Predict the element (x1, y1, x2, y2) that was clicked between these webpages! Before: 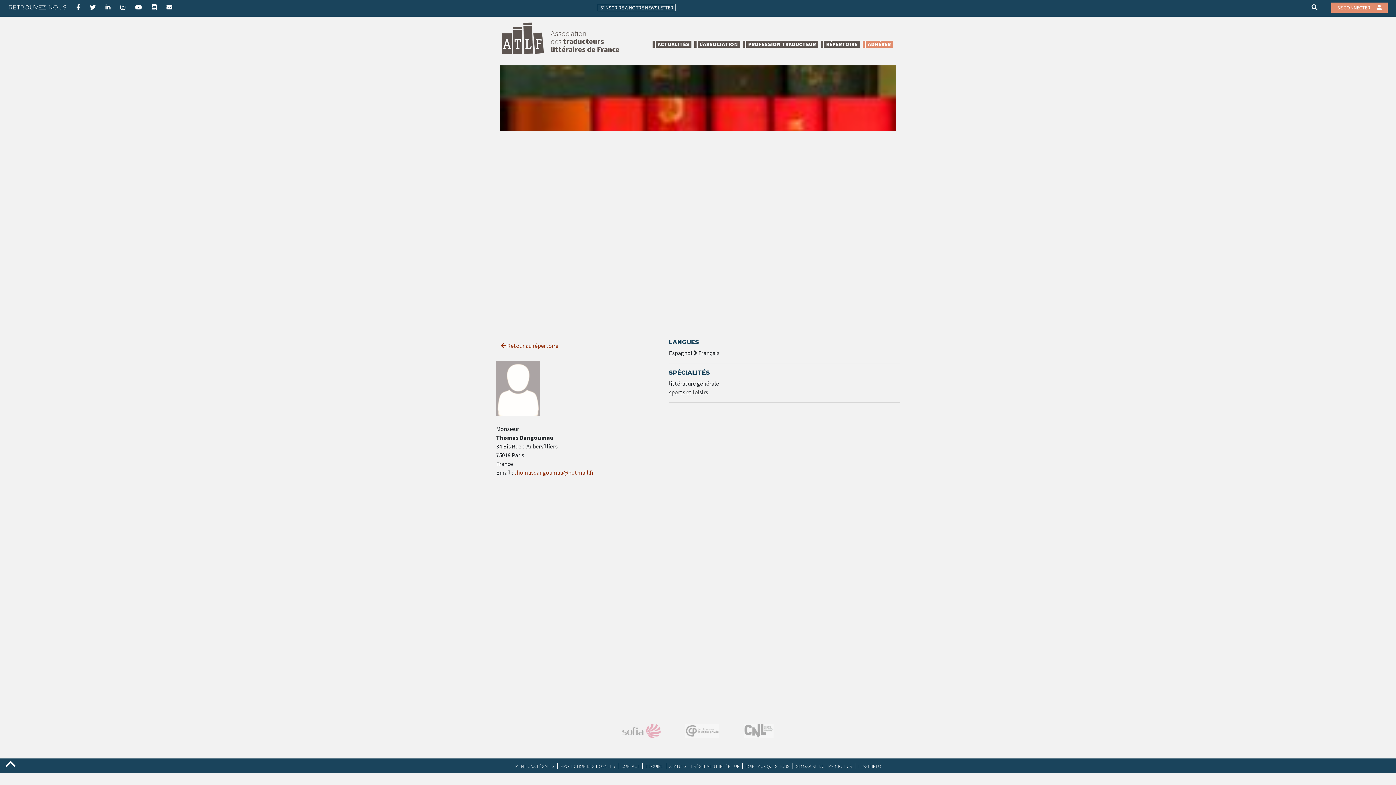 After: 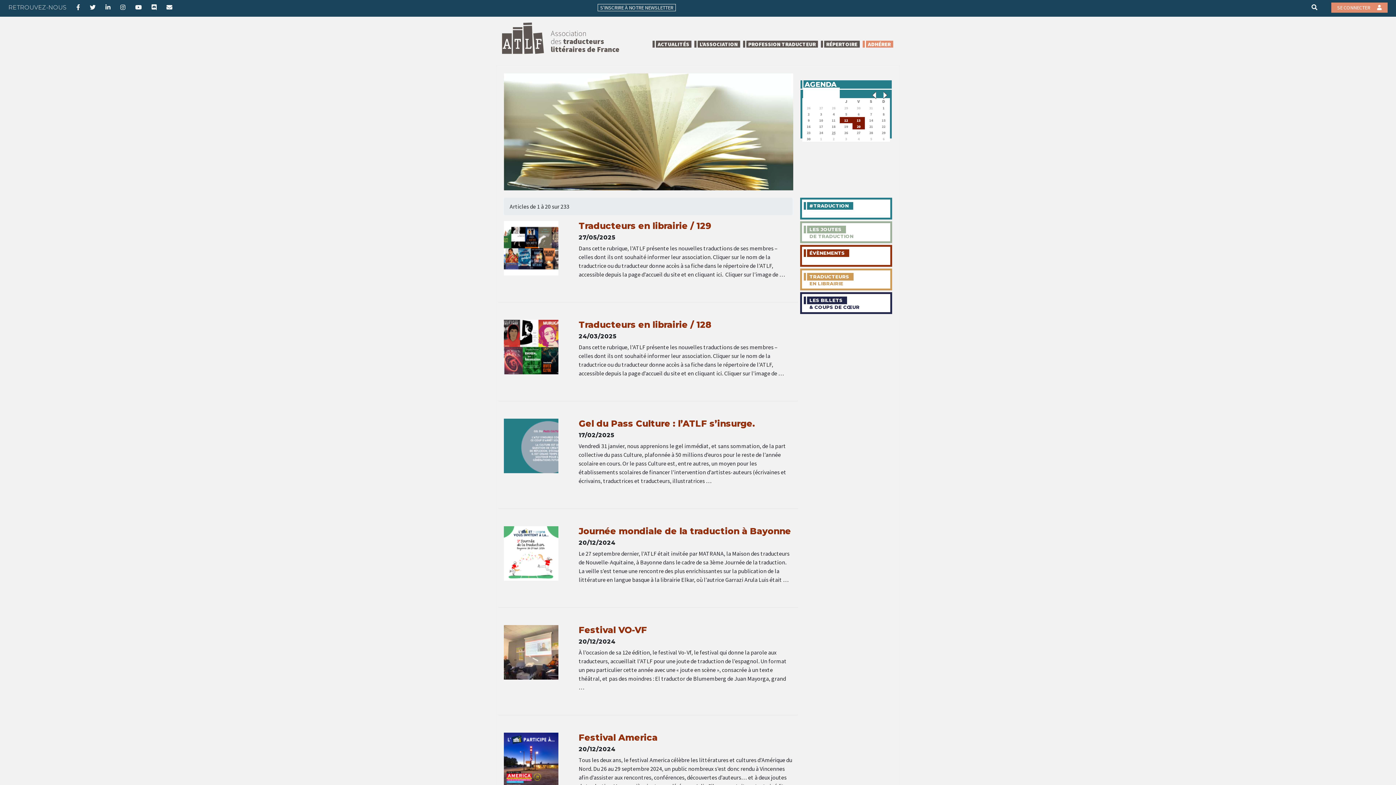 Action: label: ACTUALITÉS bbox: (652, 40, 691, 47)